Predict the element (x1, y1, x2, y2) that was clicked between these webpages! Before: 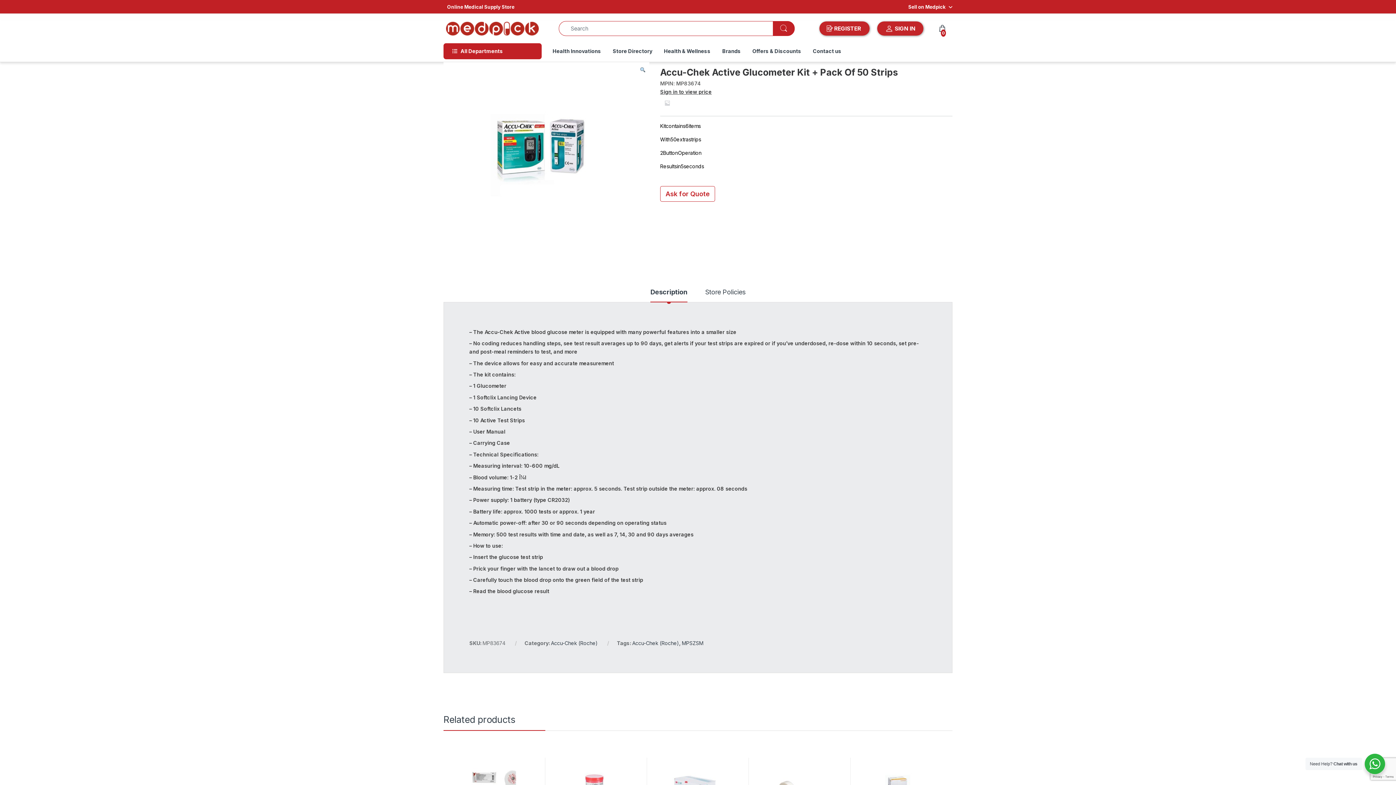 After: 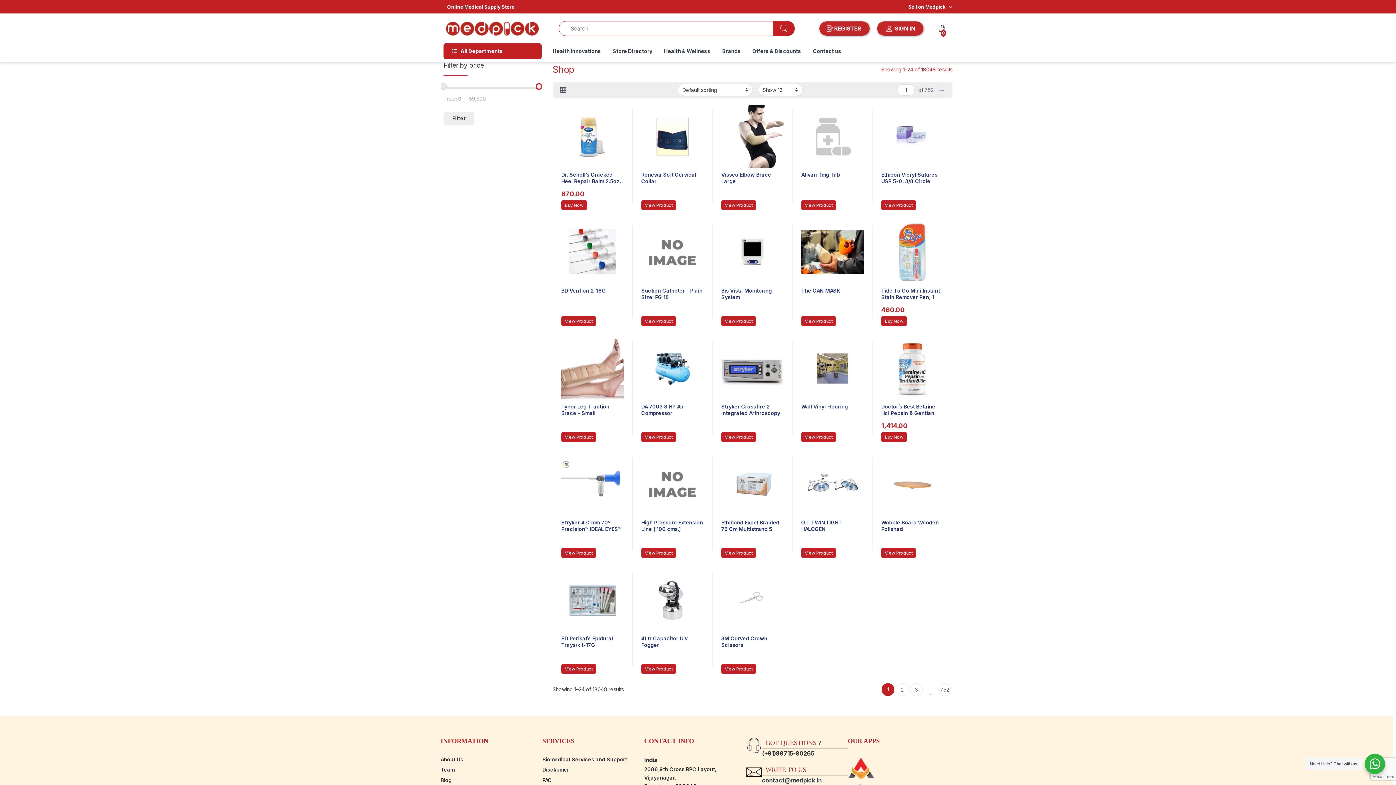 Action: bbox: (612, 43, 652, 59) label: Store Directory